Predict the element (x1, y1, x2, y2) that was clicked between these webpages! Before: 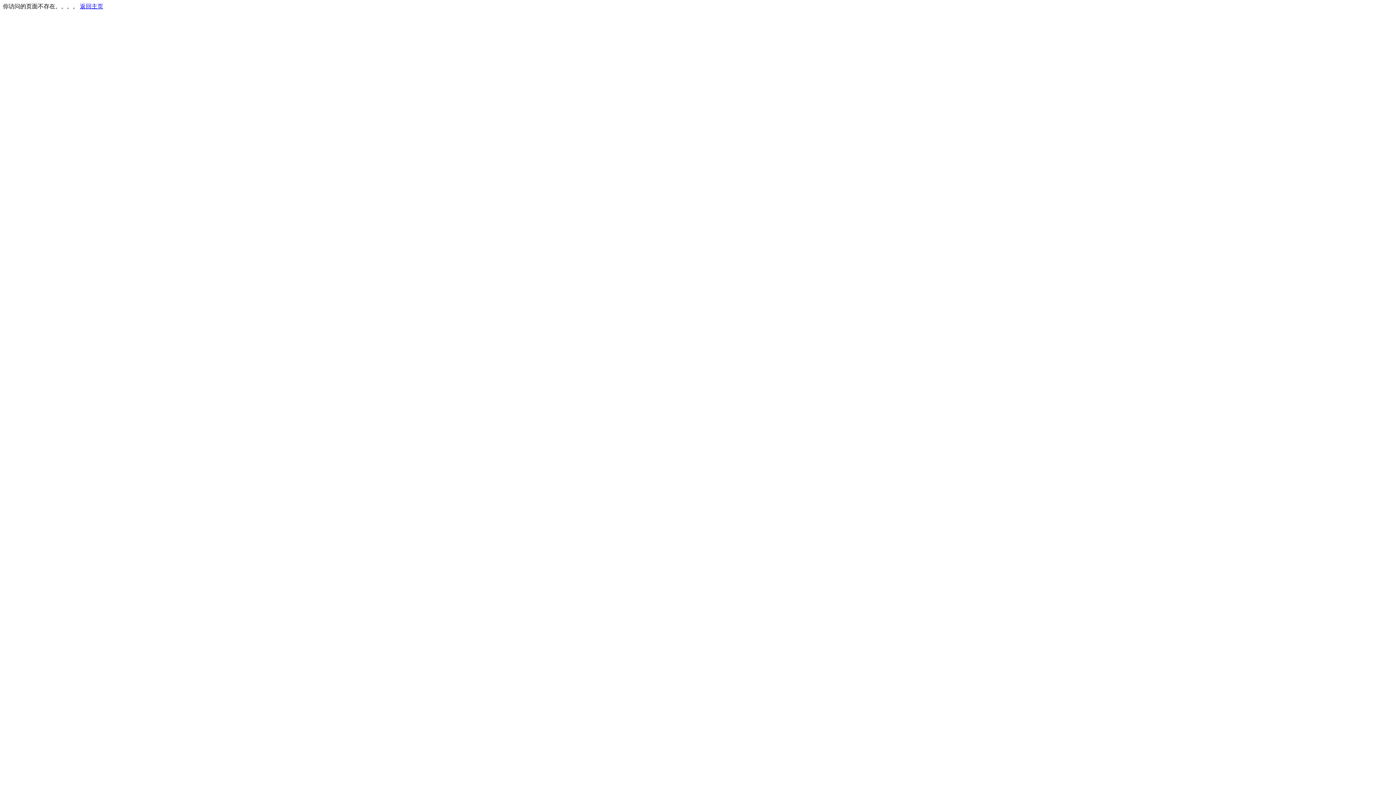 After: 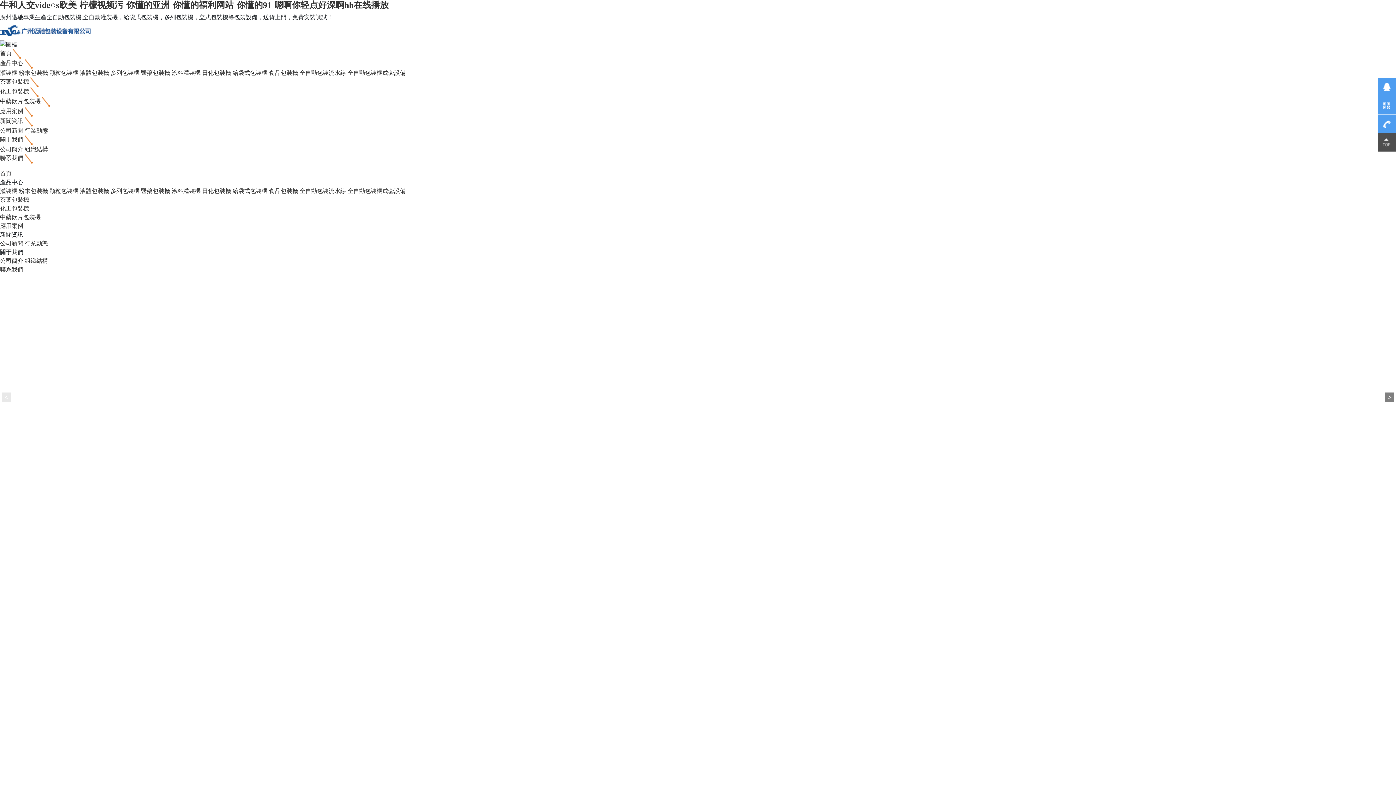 Action: label: 返回主页 bbox: (80, 3, 103, 9)